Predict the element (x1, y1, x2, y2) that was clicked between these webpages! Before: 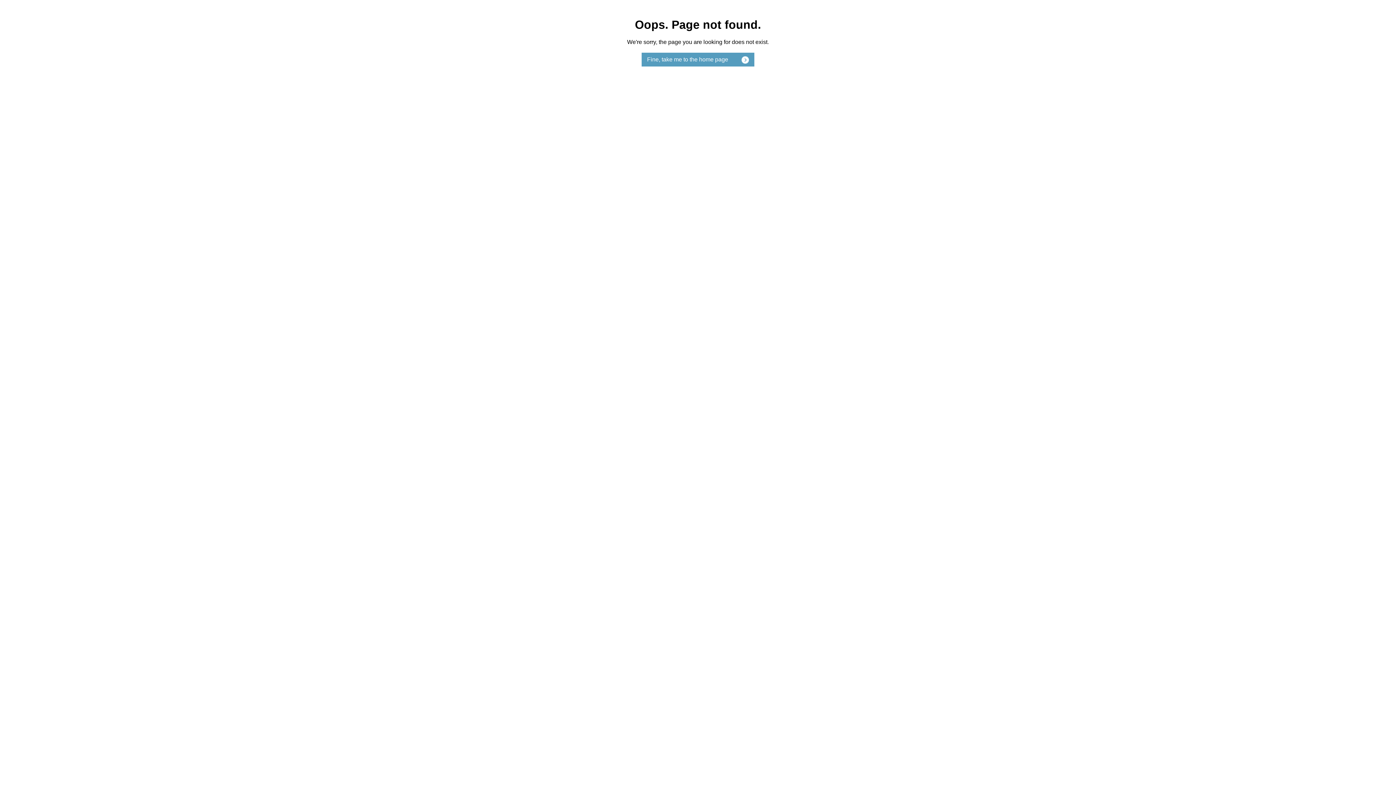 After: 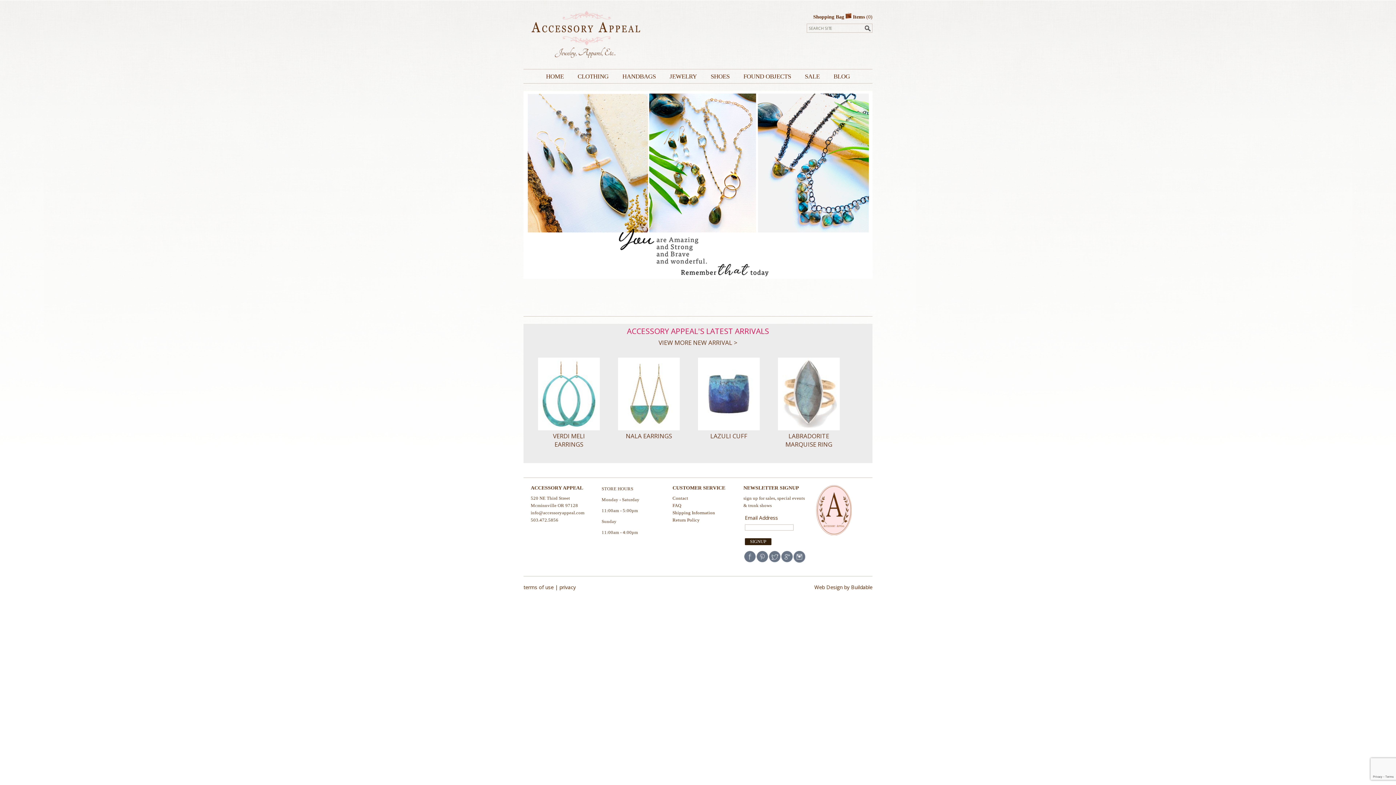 Action: bbox: (641, 52, 754, 66) label: Fine, take me to the home page